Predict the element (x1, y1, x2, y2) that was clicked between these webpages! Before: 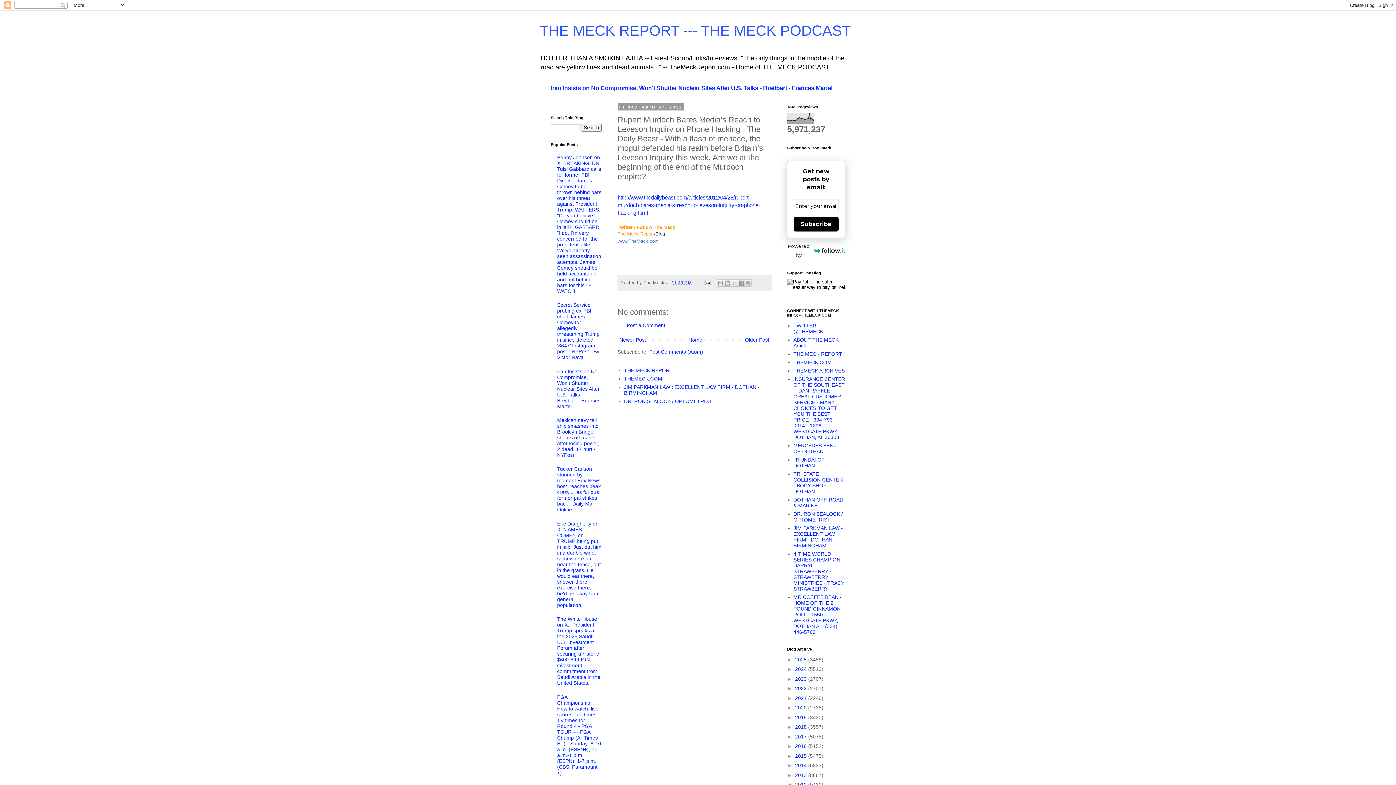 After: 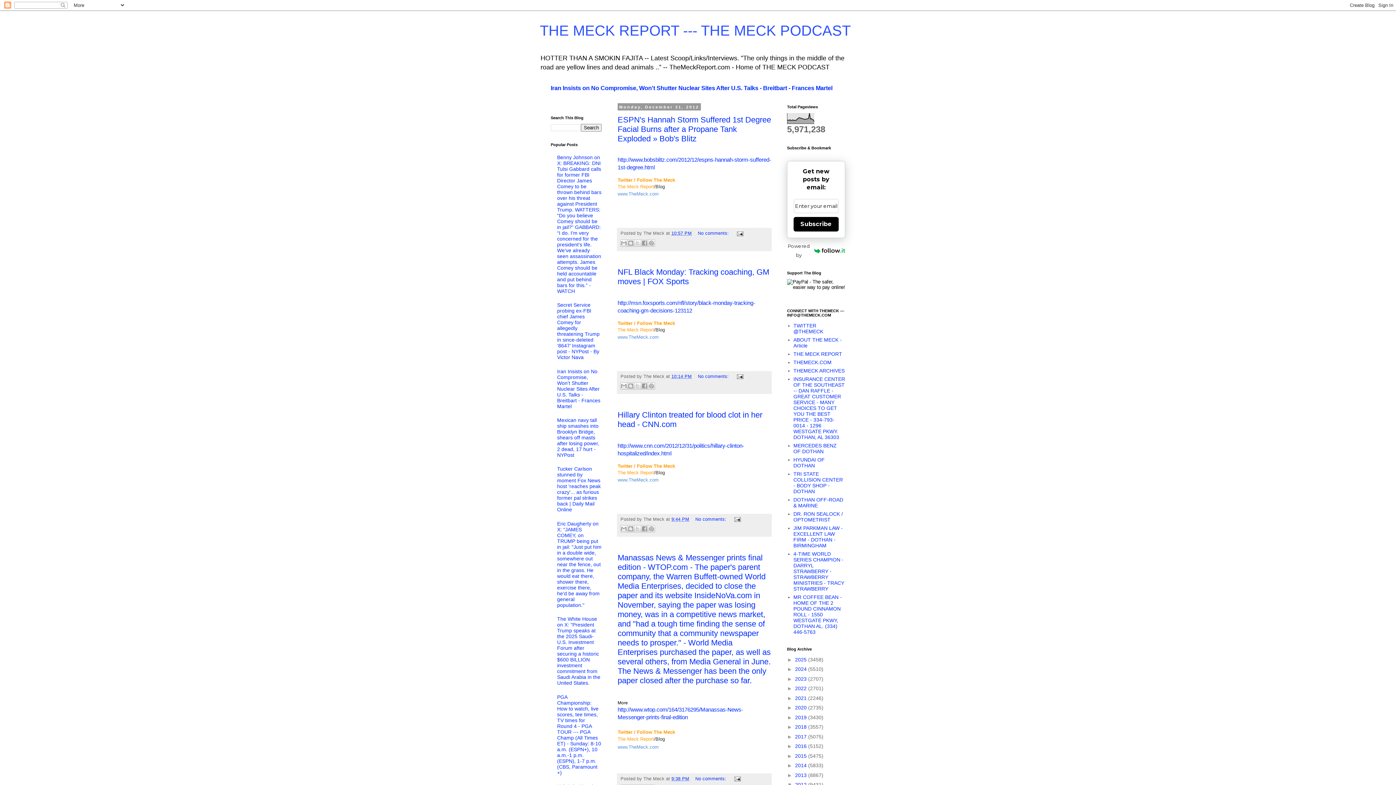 Action: bbox: (795, 782, 808, 788) label: 2012 